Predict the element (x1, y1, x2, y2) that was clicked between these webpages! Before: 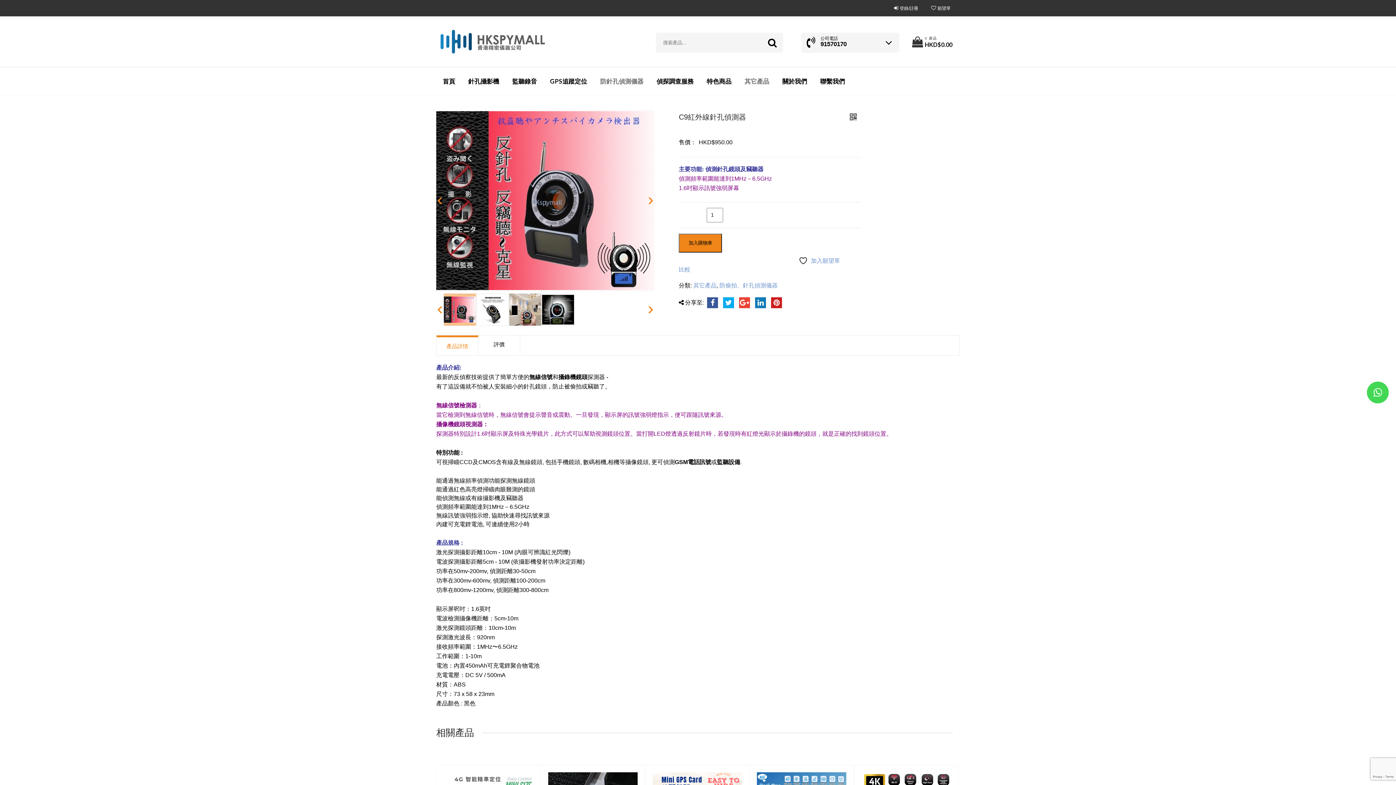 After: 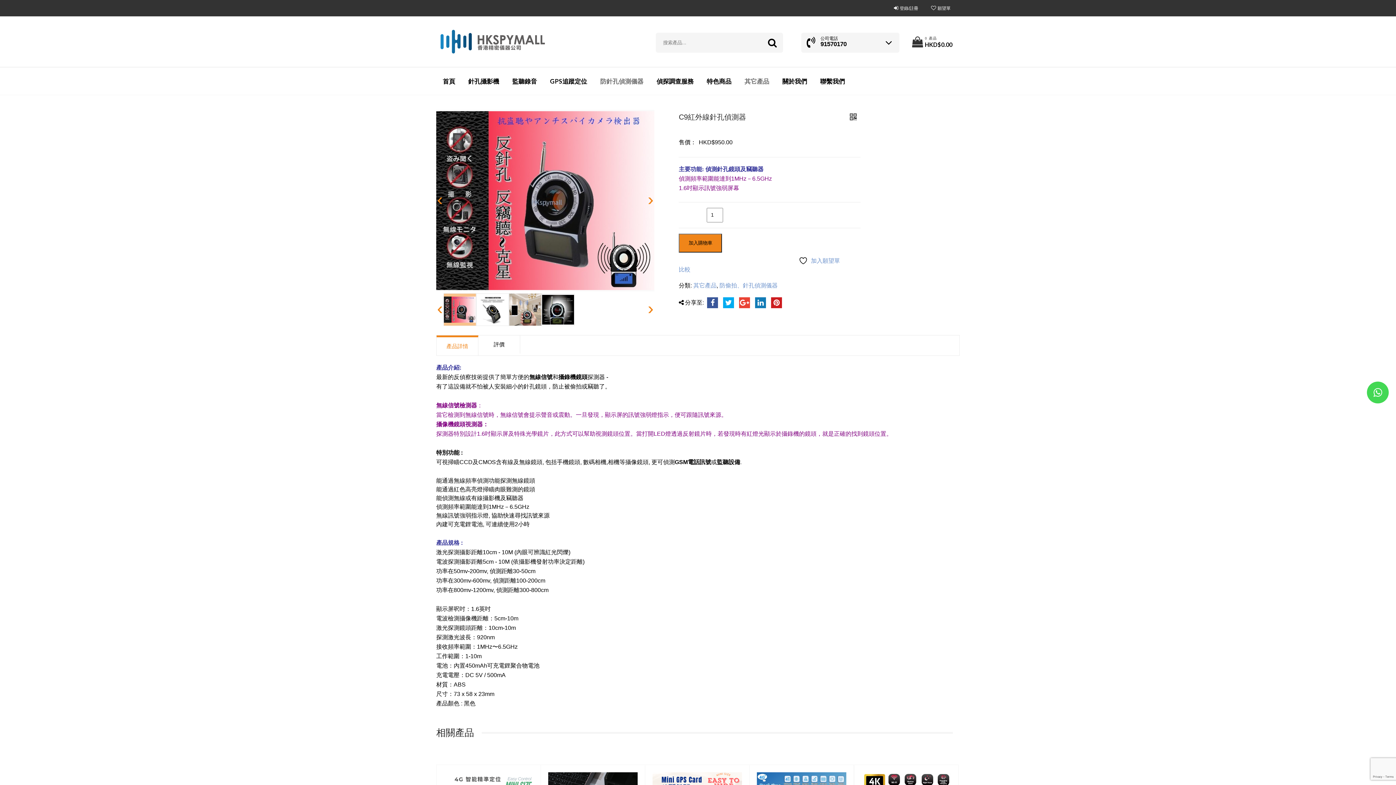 Action: bbox: (762, 32, 782, 52)